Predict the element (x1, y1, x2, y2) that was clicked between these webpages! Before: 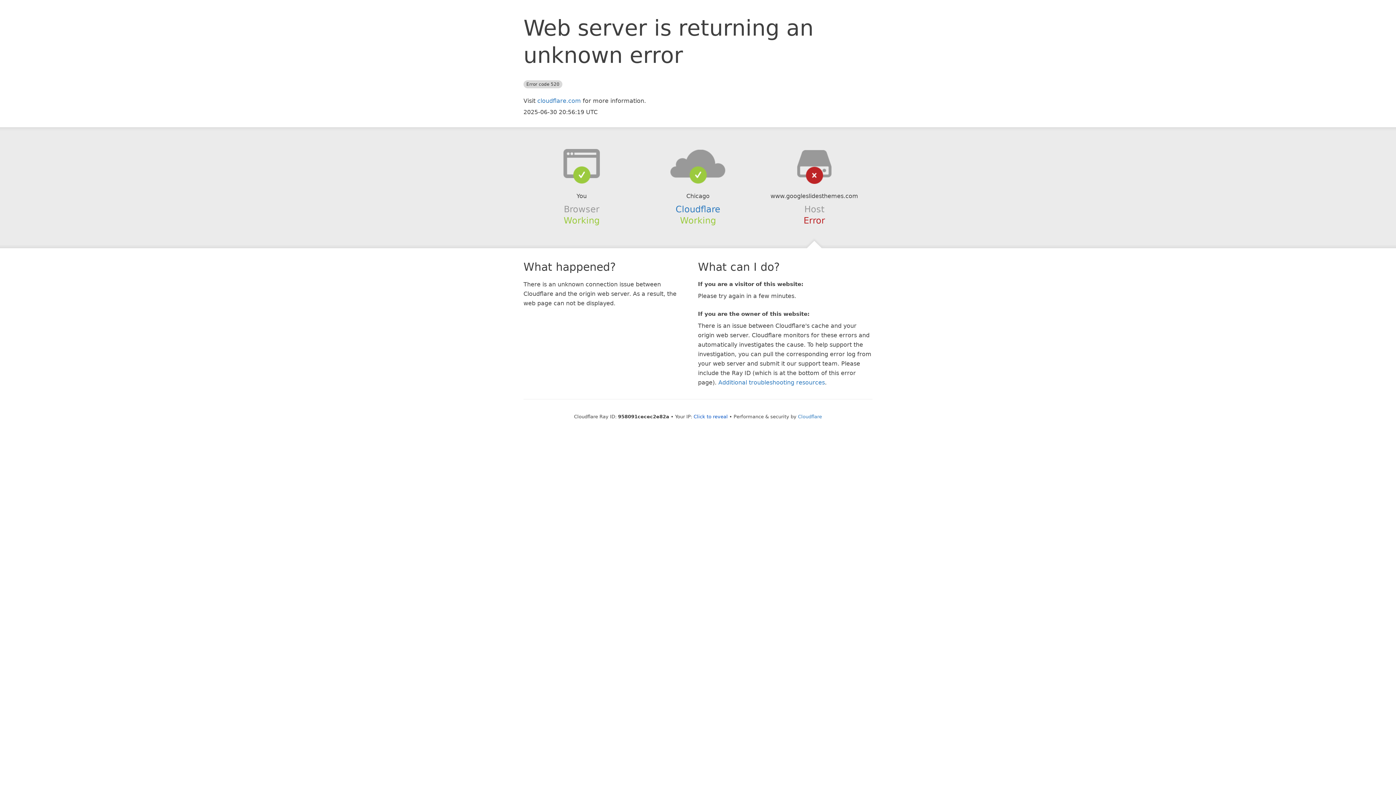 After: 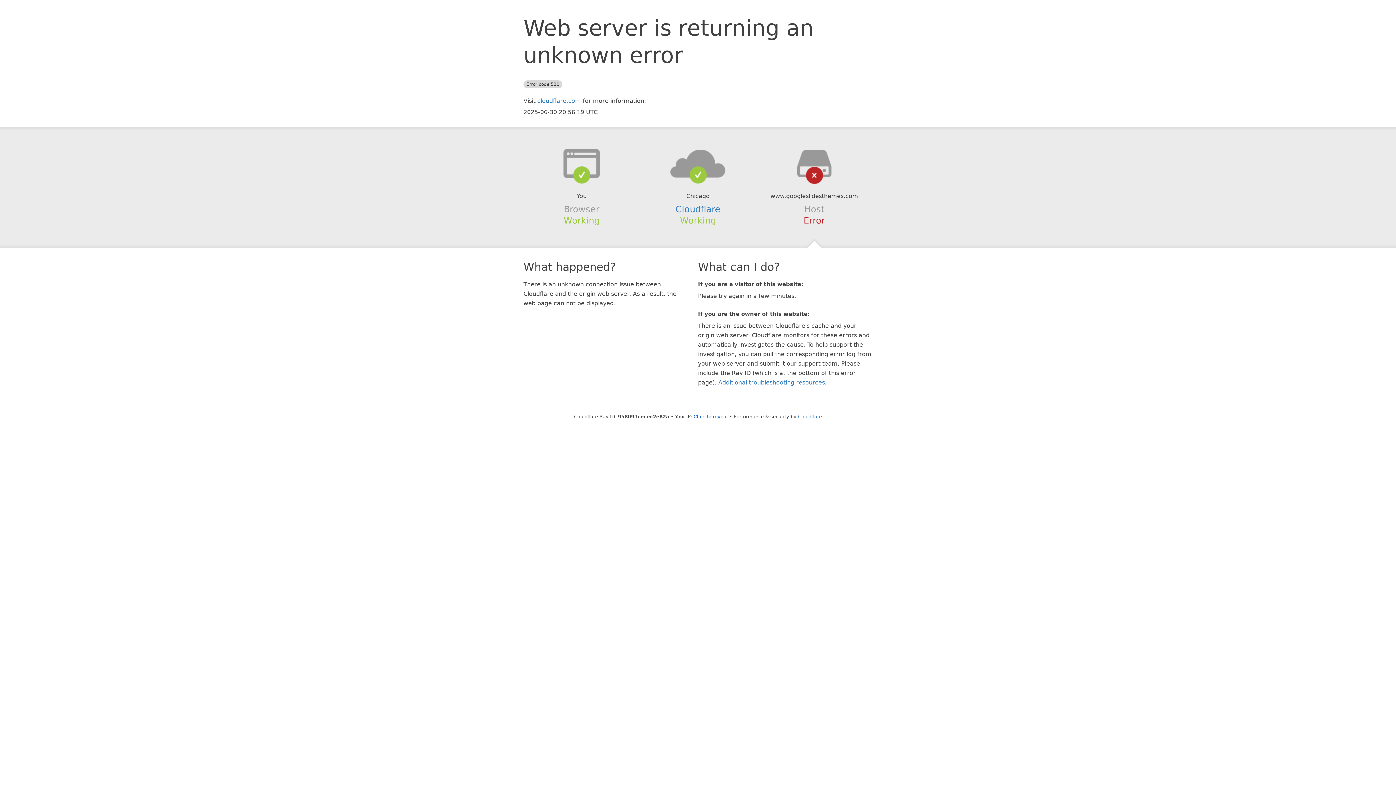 Action: bbox: (639, 148, 756, 178)